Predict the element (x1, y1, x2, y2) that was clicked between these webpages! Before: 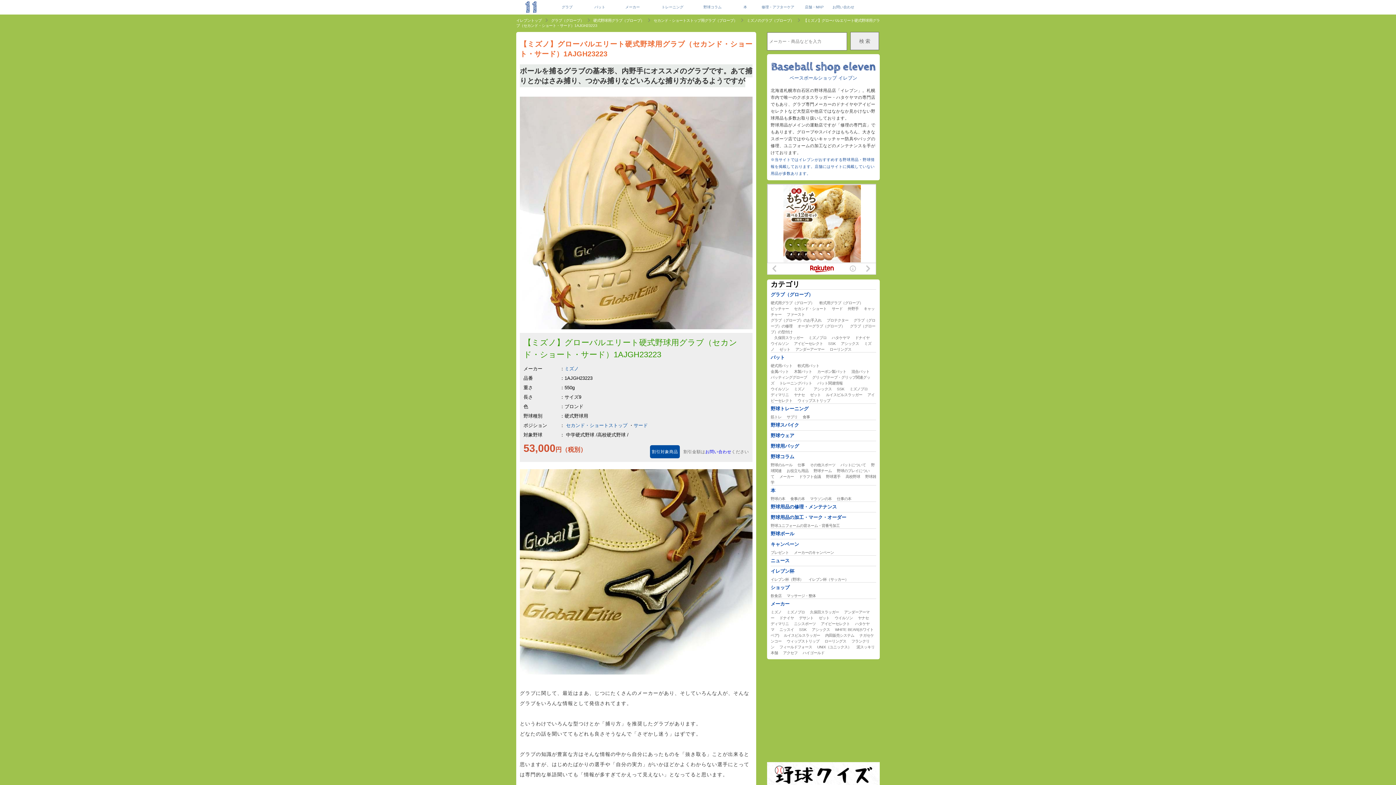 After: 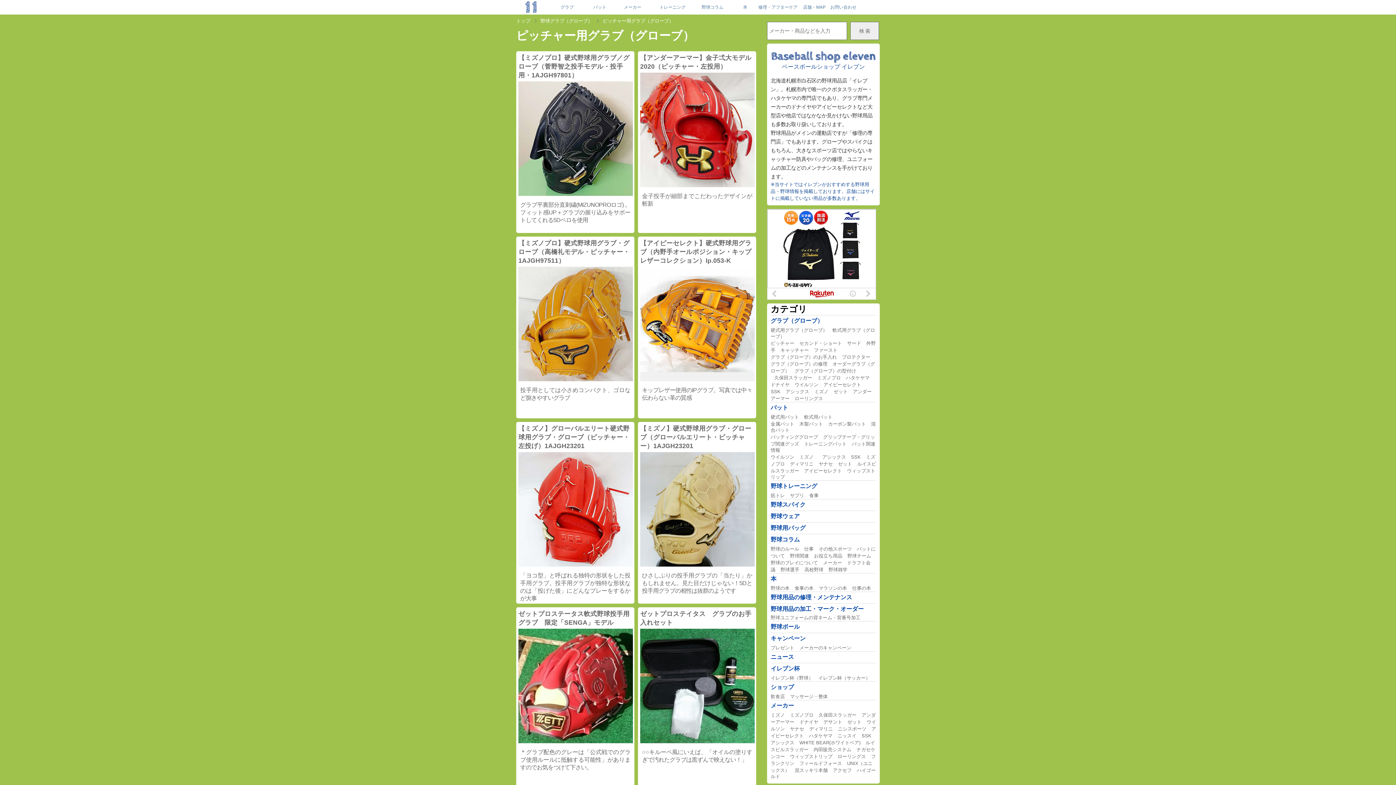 Action: label: ピッチャー bbox: (770, 307, 789, 311)